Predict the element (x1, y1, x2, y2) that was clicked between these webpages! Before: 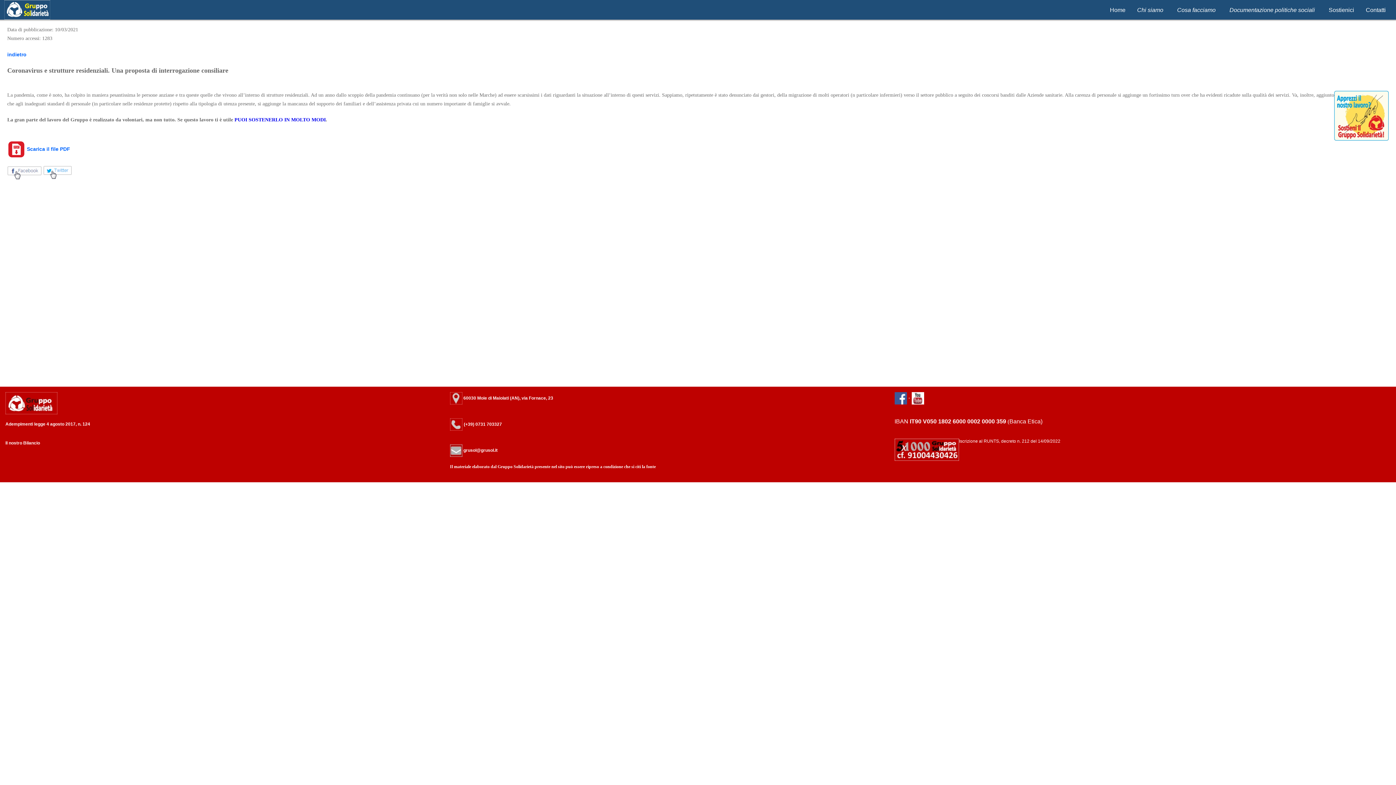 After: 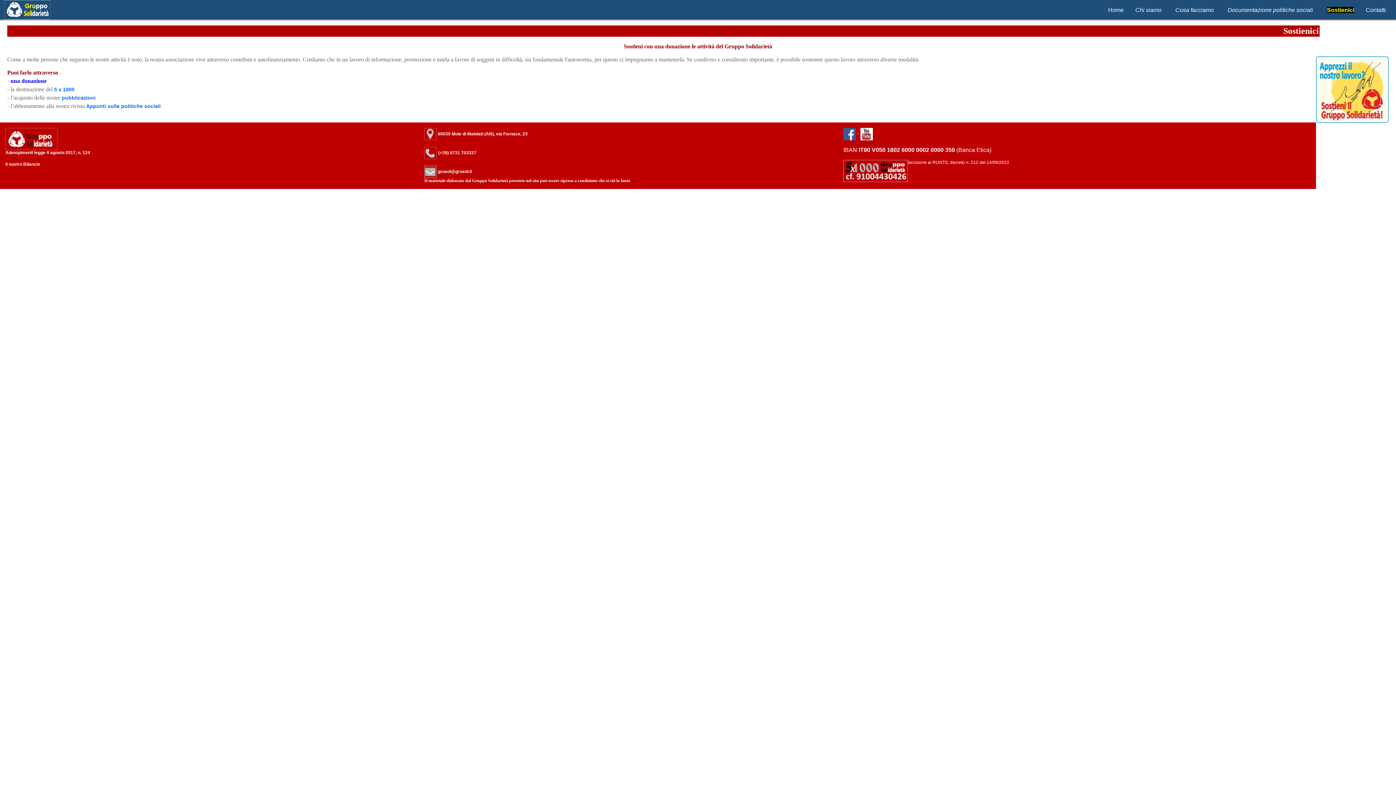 Action: bbox: (234, 117, 325, 122) label: PUOI SOSTENERLO IN MOLTO MODI